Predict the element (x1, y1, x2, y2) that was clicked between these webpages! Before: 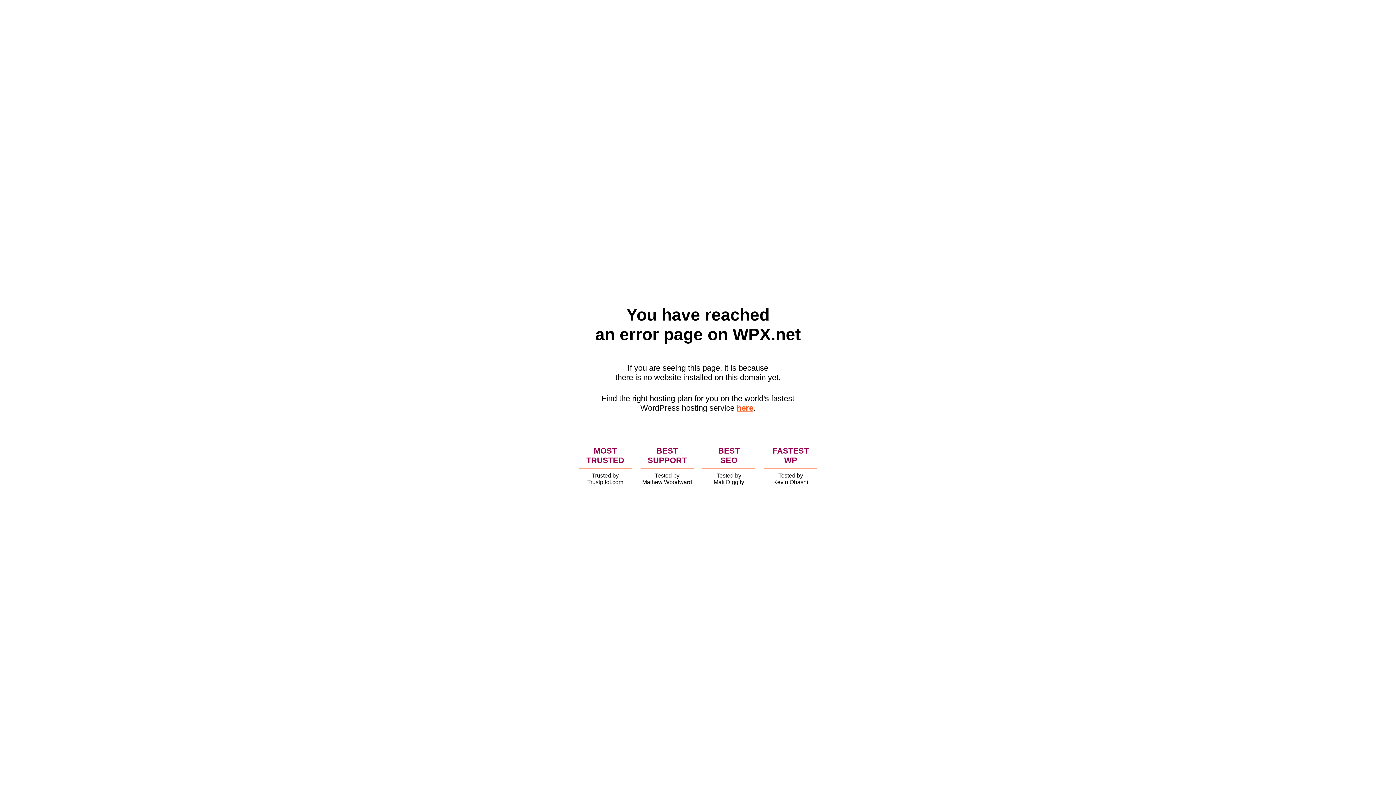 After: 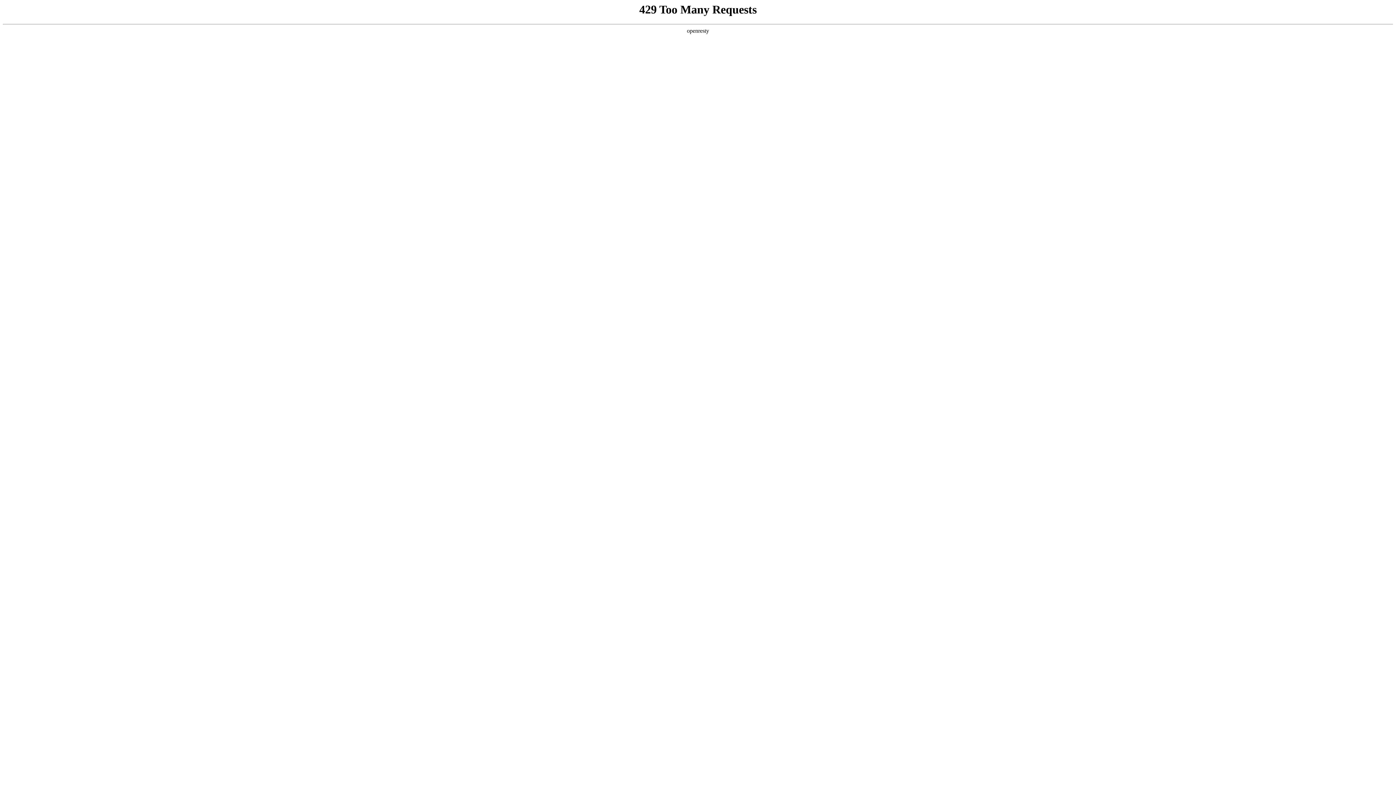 Action: bbox: (736, 403, 753, 412) label: here